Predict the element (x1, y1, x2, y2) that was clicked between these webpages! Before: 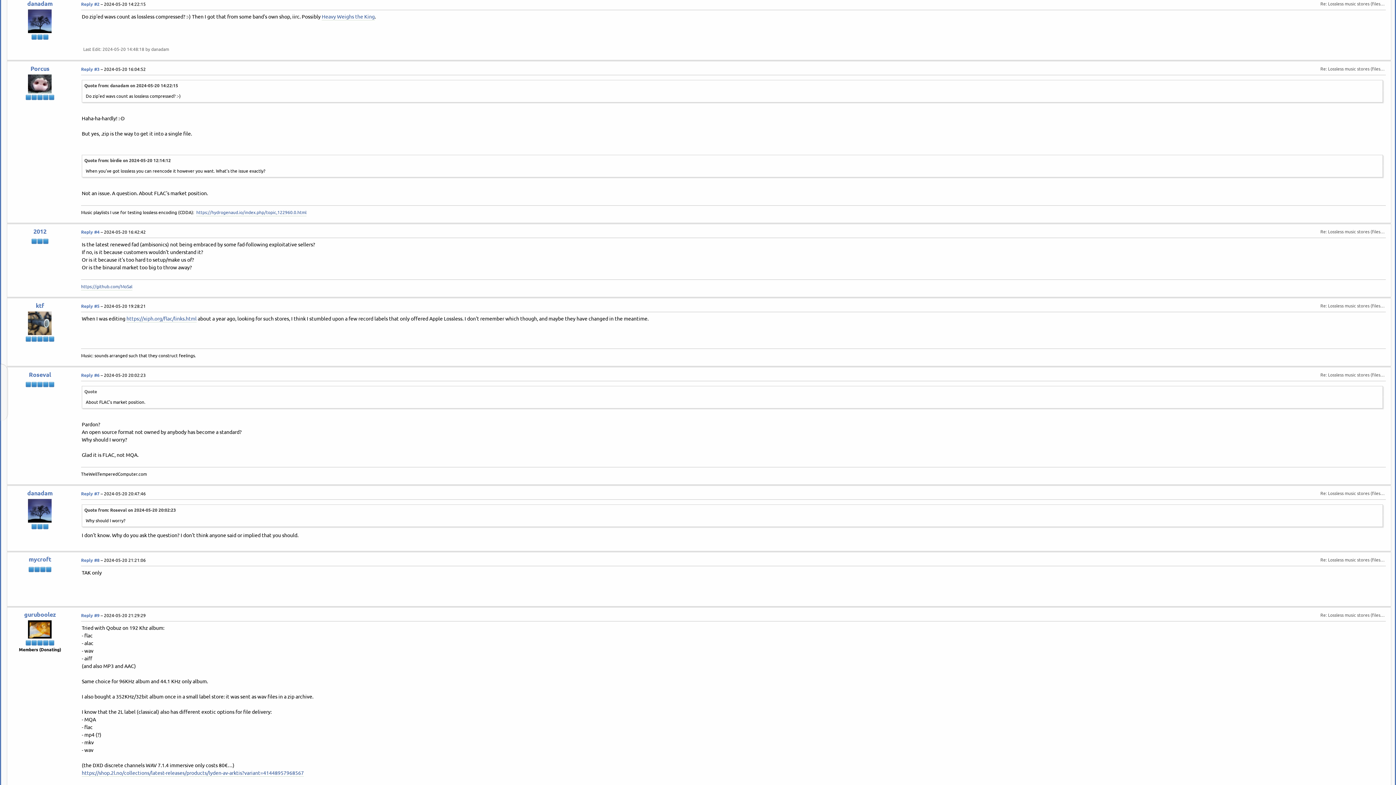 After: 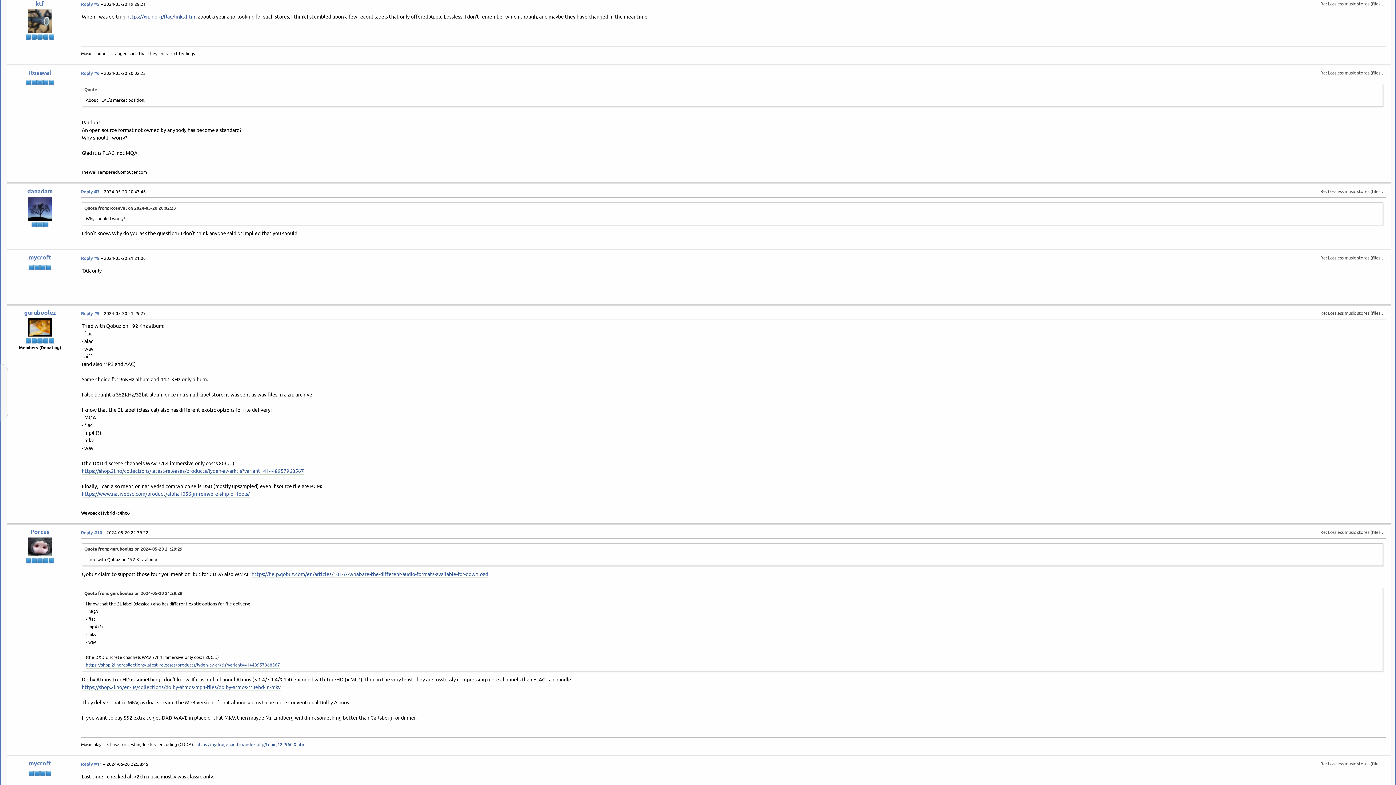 Action: label: Reply #5 bbox: (81, 303, 99, 309)